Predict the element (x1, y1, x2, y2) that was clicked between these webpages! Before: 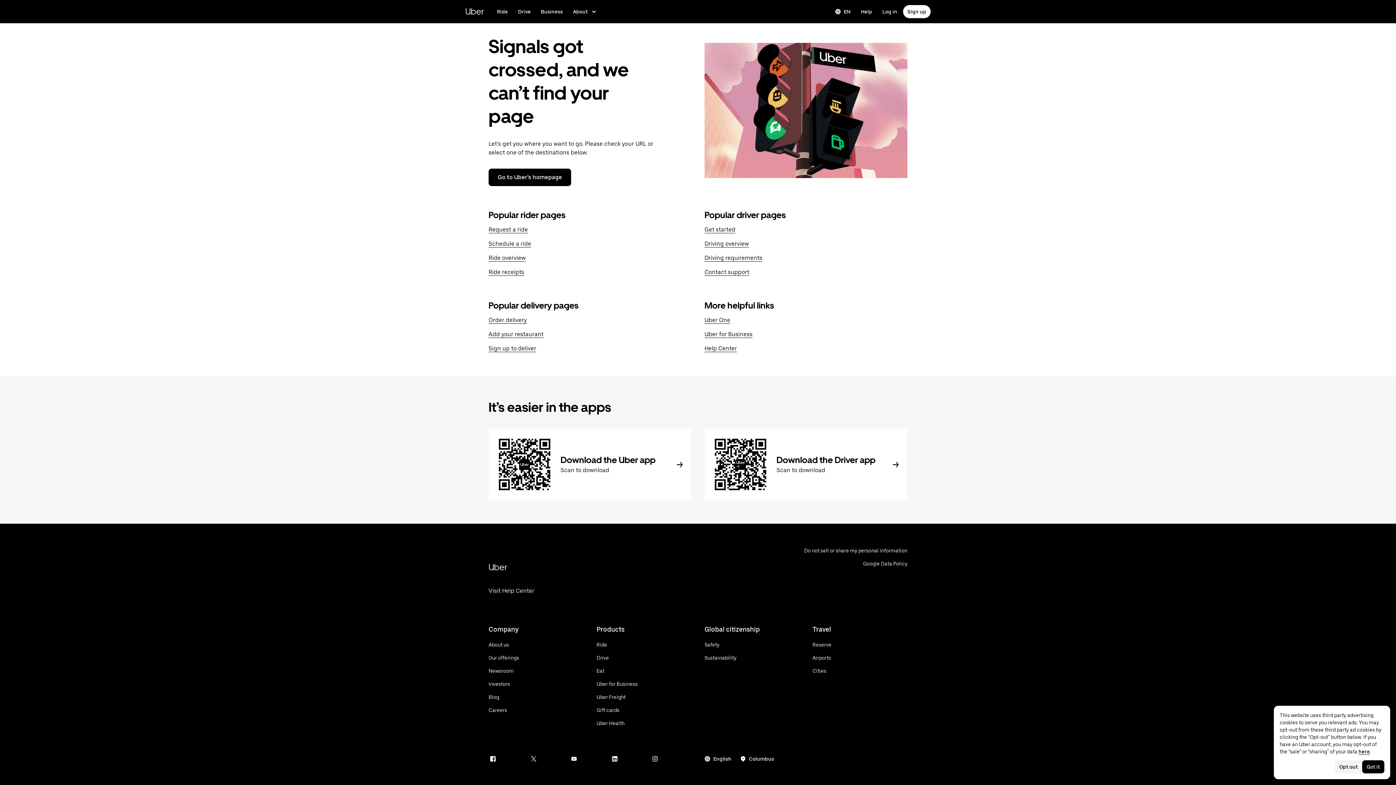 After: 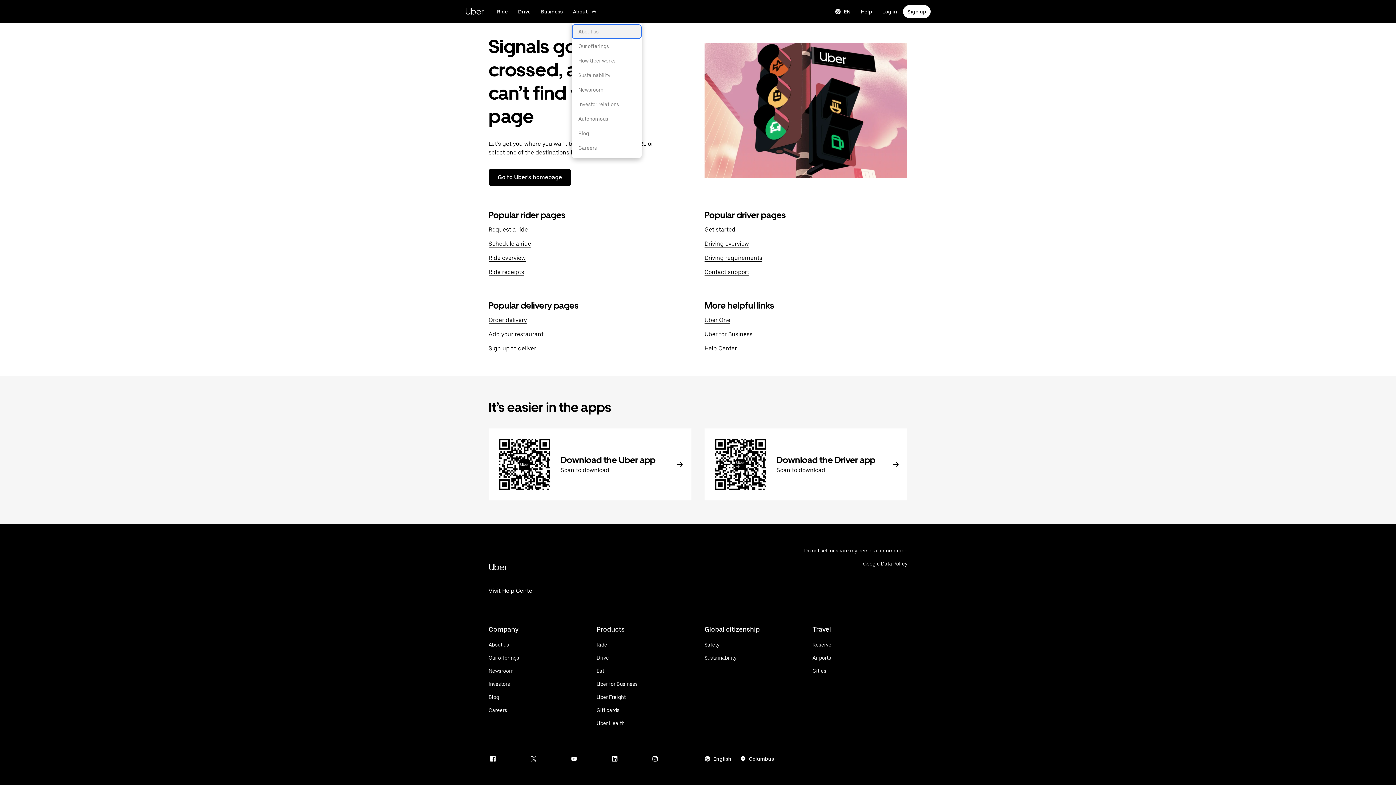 Action: label: Learn more about Uber as a company bbox: (568, 4, 601, 18)